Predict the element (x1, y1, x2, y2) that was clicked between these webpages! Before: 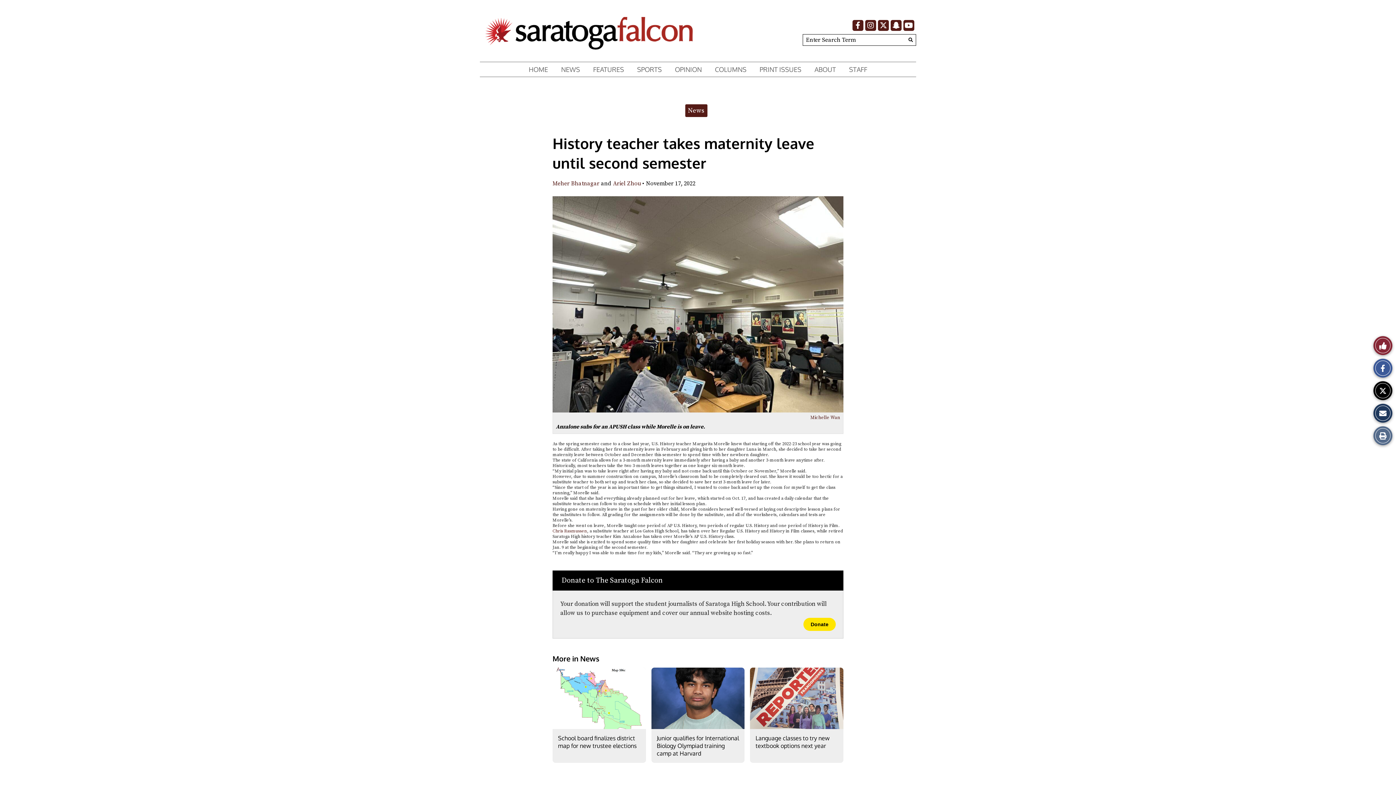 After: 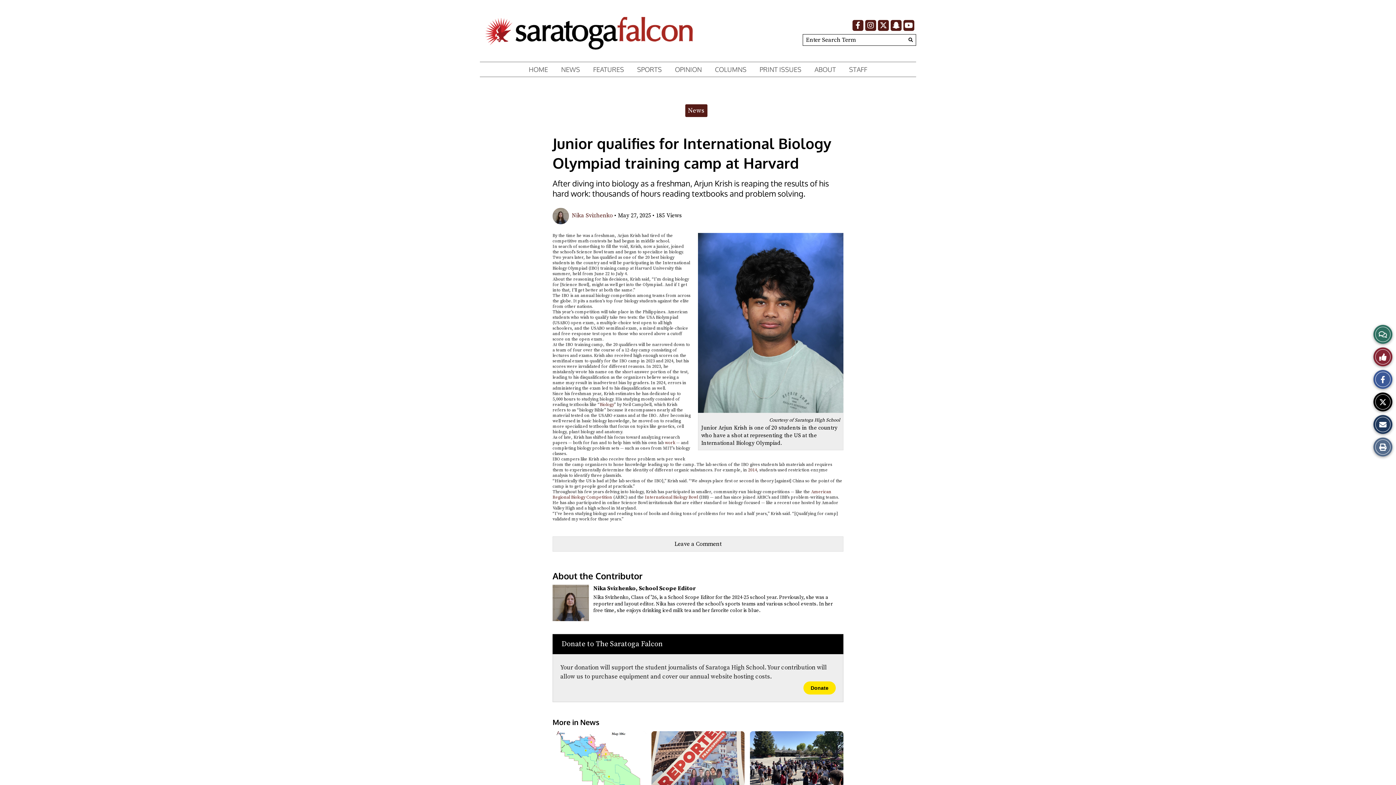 Action: label: Junior qualifies for International Biology Olympiad training camp at Harvard bbox: (656, 735, 739, 757)